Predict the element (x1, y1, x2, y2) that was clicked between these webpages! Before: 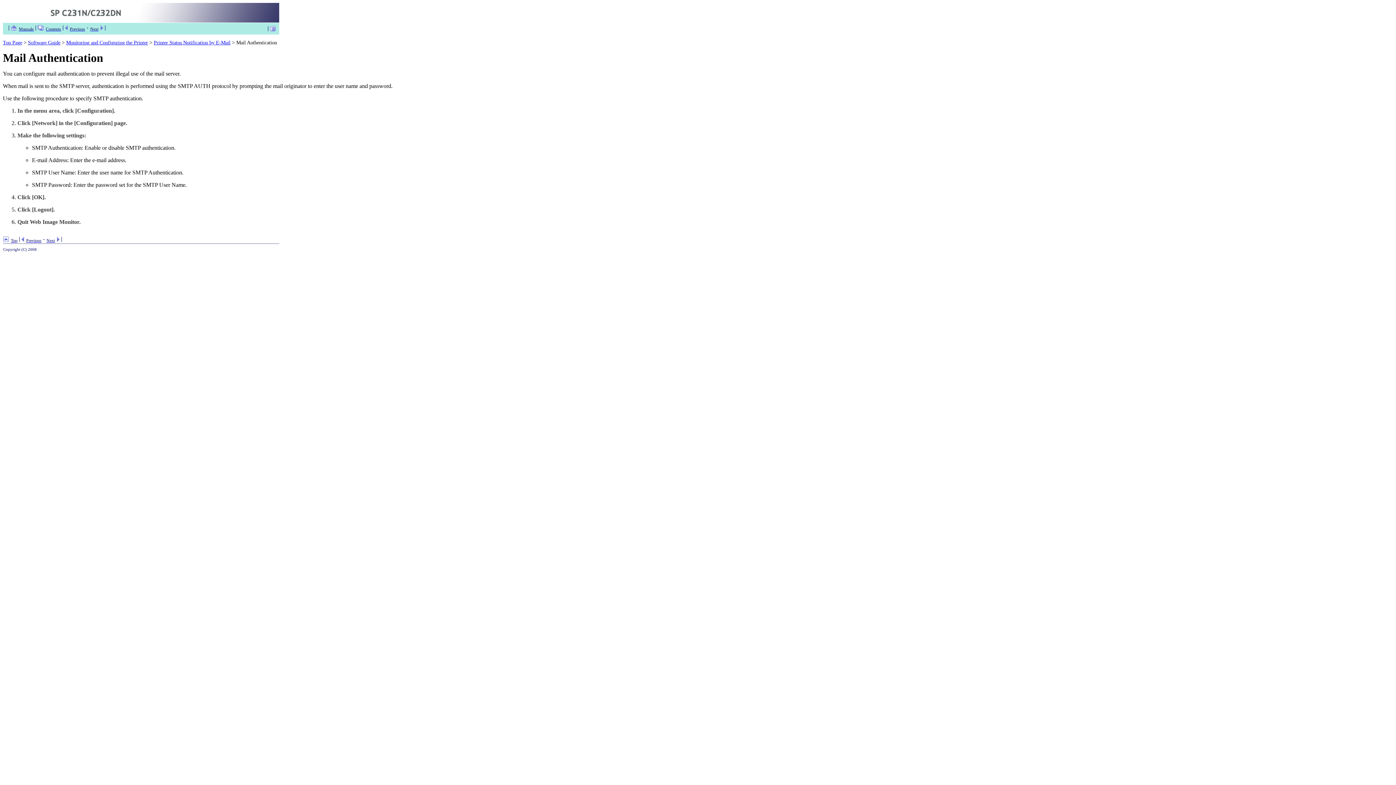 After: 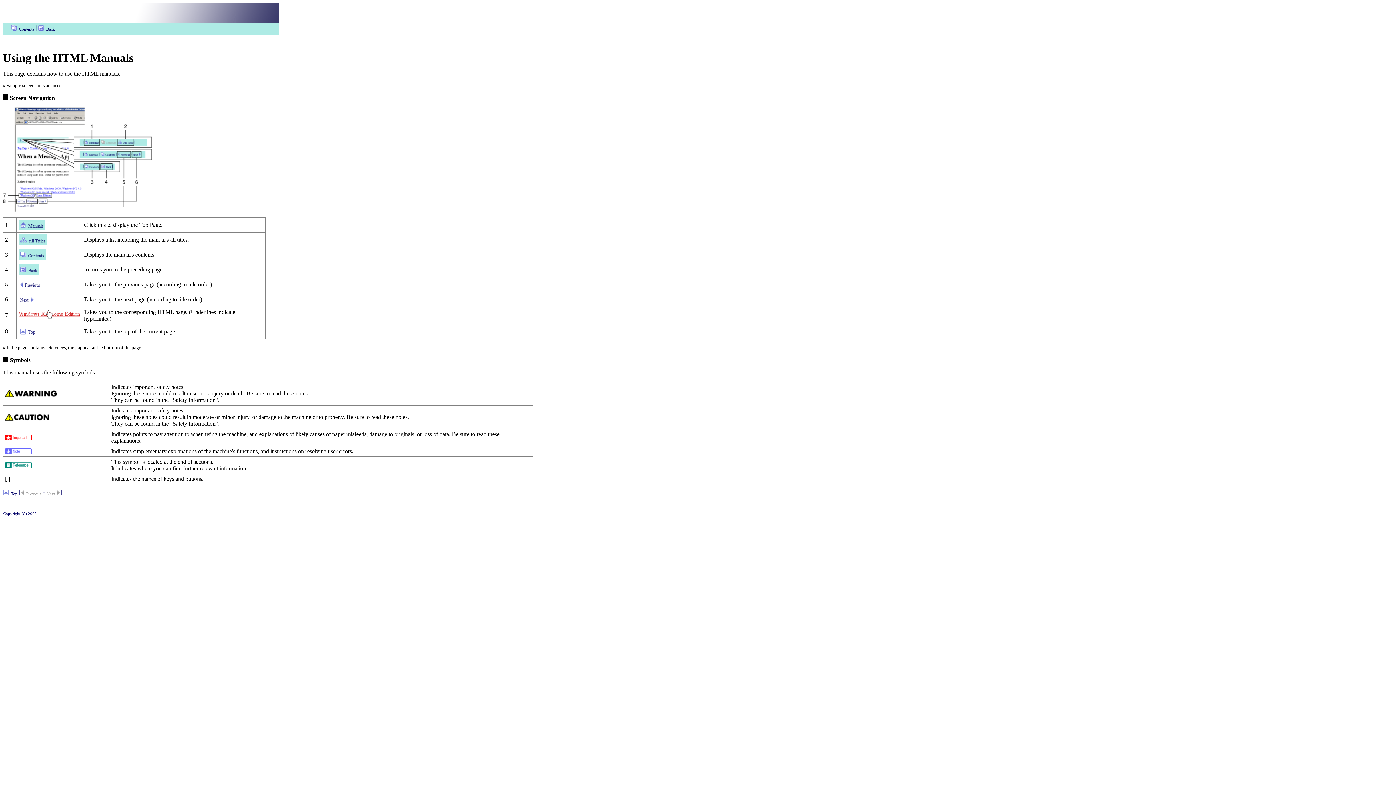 Action: bbox: (270, 26, 275, 32)